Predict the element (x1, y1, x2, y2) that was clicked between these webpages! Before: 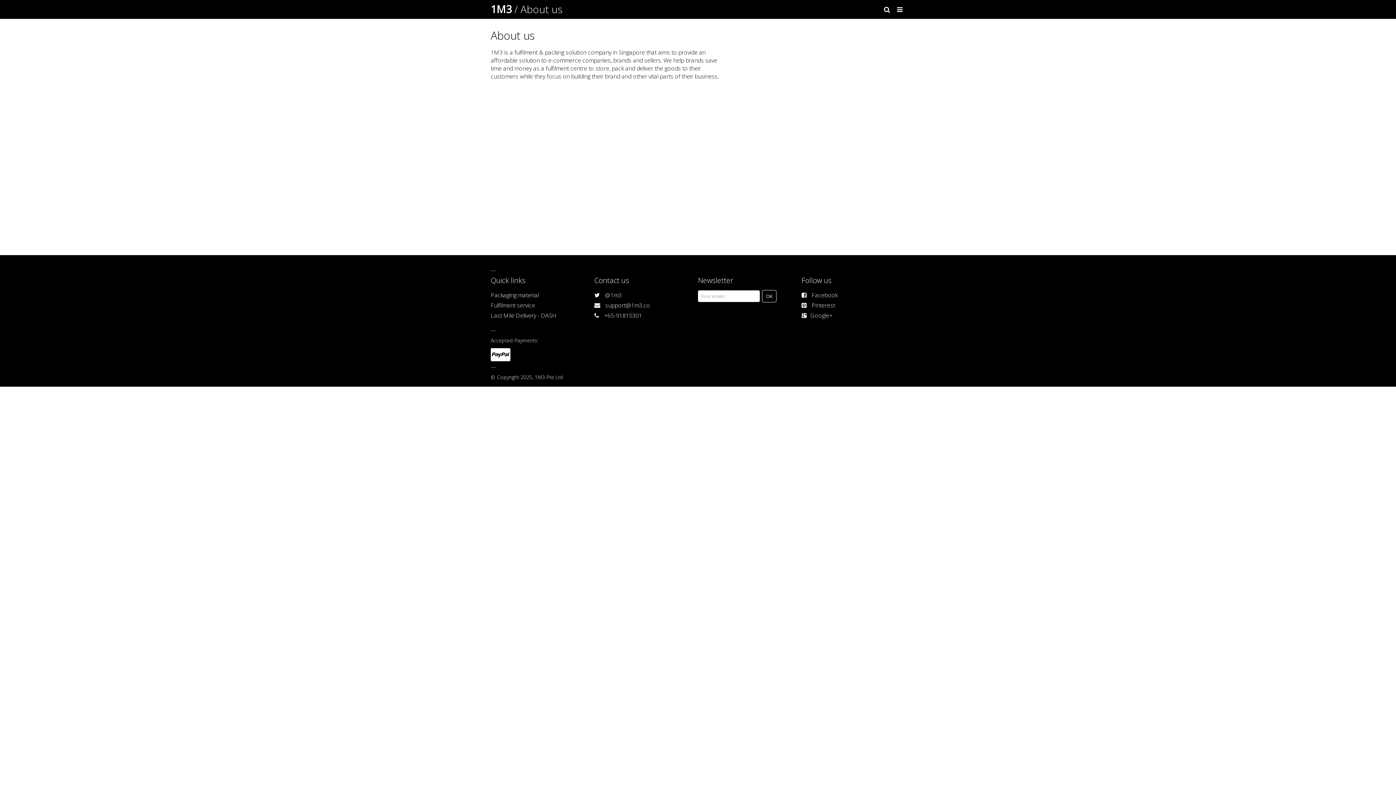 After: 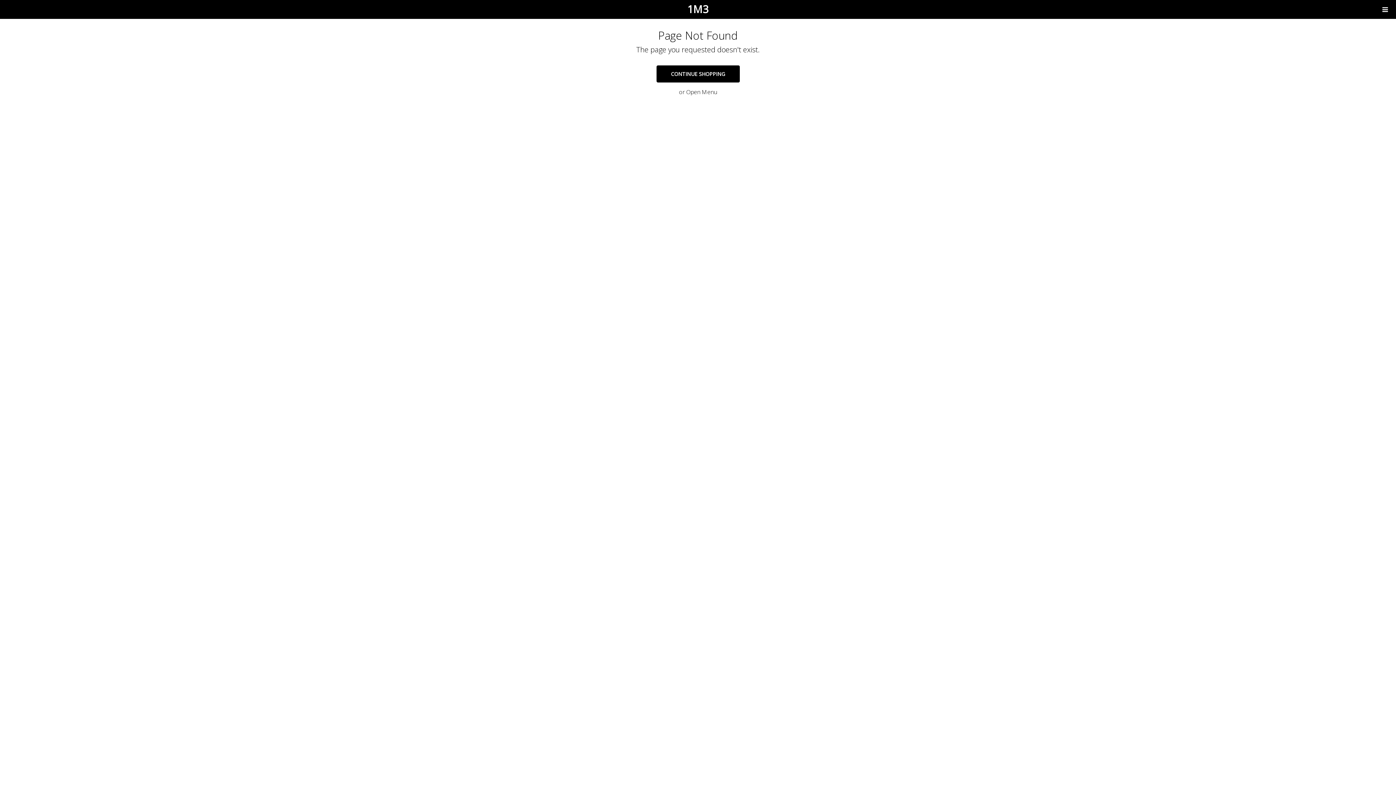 Action: label: Fulfilment service bbox: (490, 301, 535, 309)